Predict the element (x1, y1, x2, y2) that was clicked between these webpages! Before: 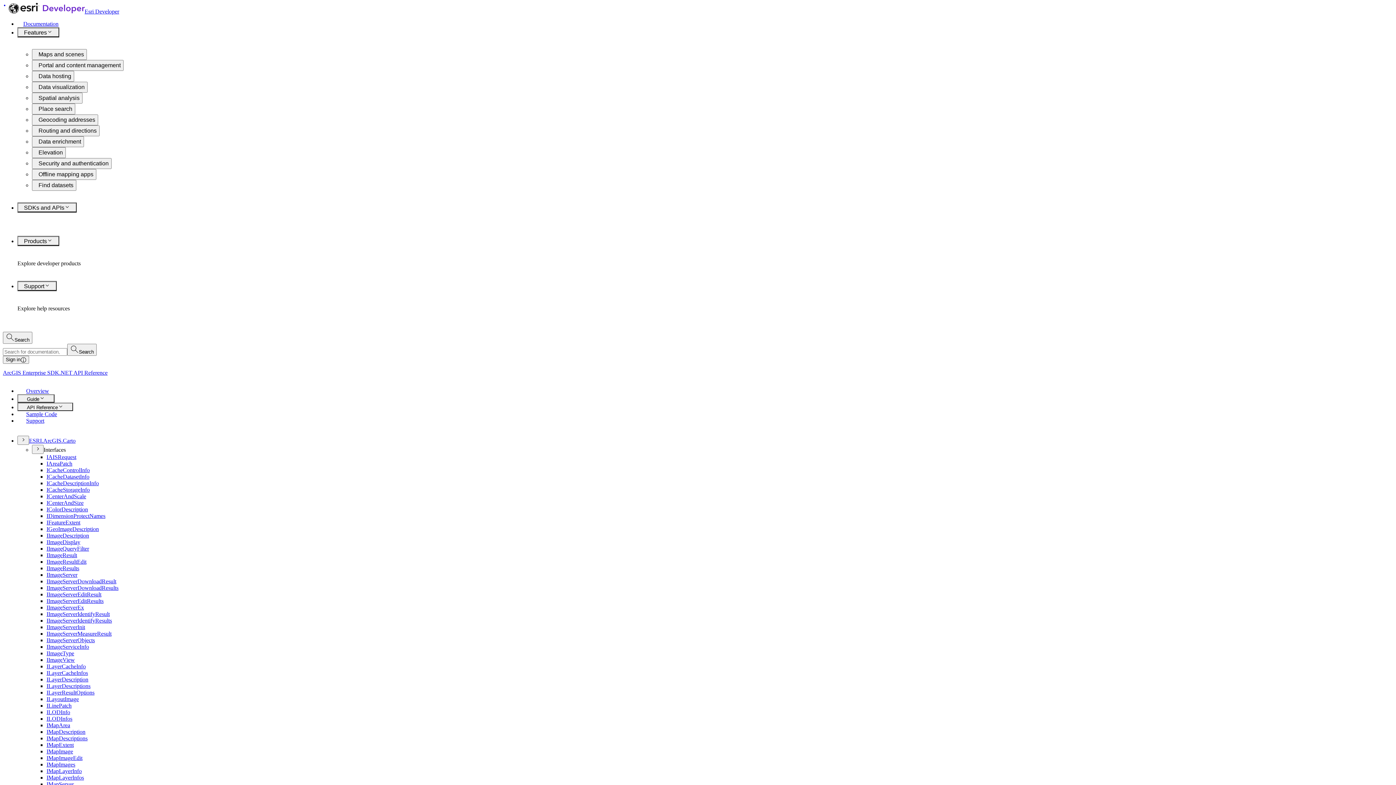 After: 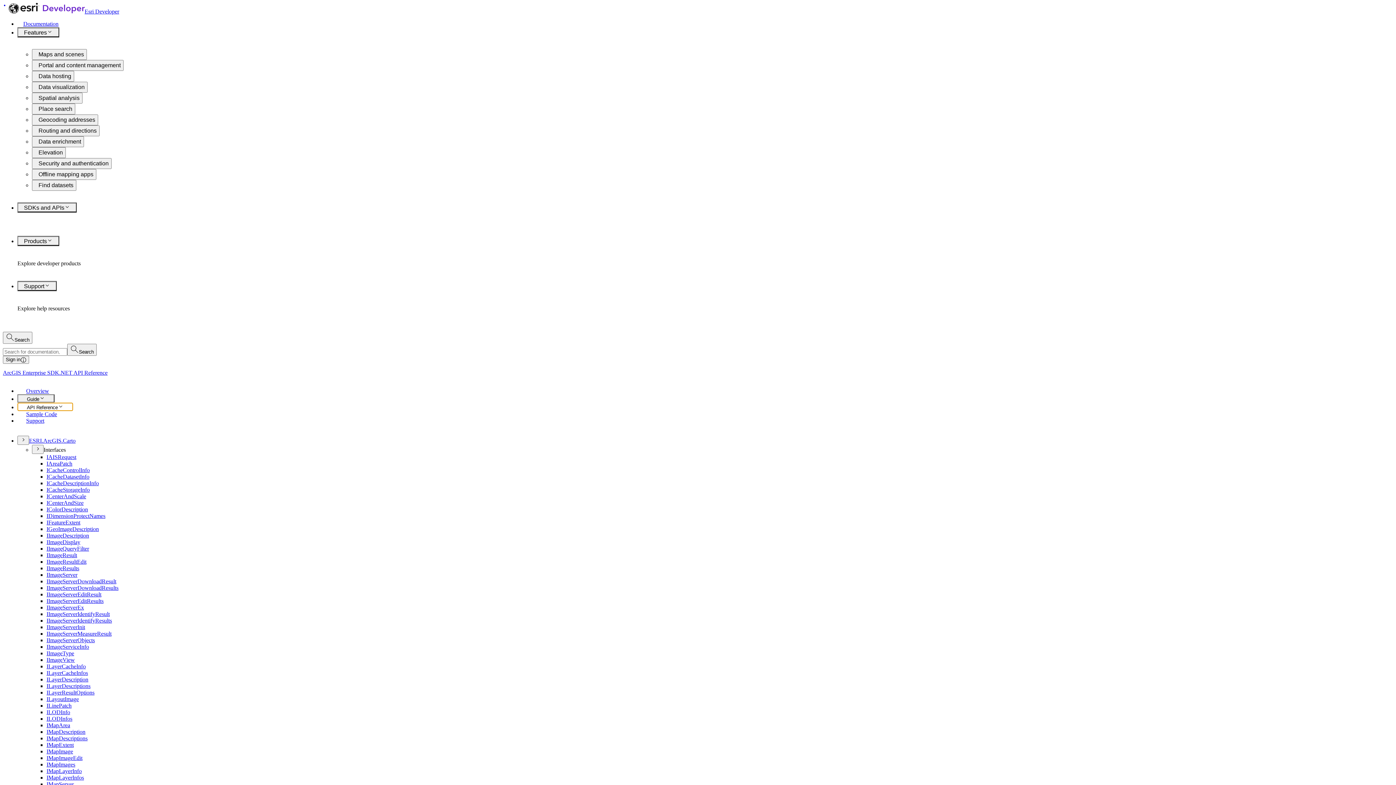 Action: label: API Reference bbox: (17, 403, 73, 411)